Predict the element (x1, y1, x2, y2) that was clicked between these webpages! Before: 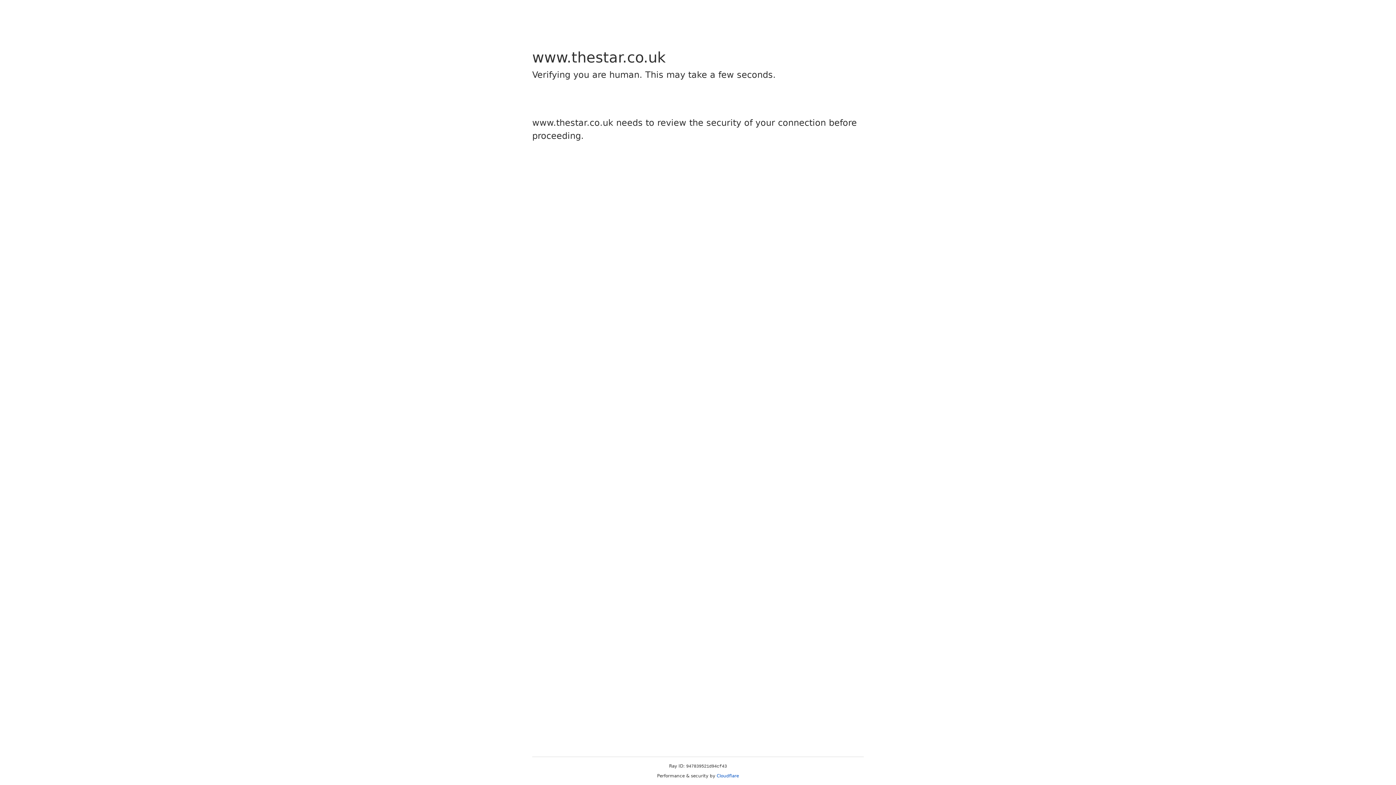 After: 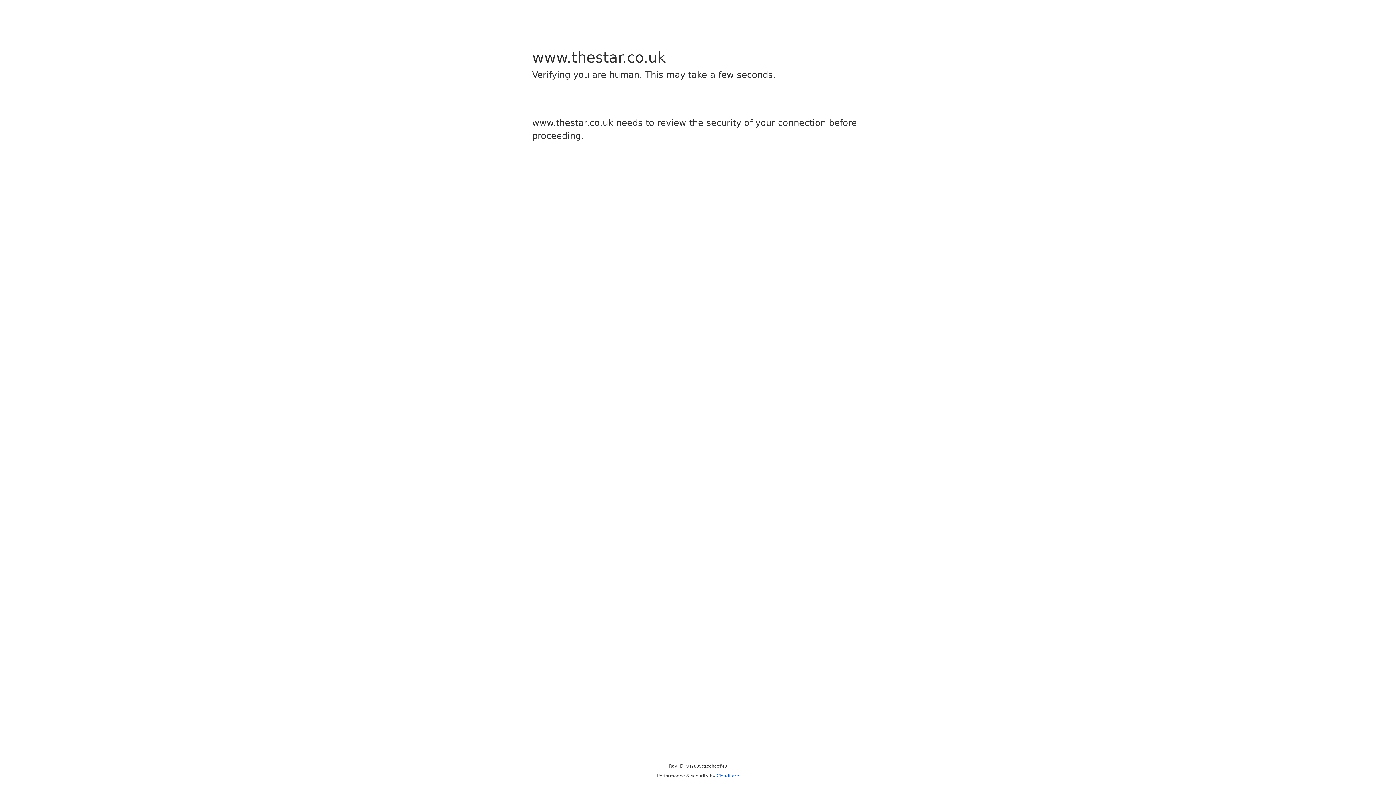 Action: label: Cloudflare bbox: (716, 773, 739, 778)